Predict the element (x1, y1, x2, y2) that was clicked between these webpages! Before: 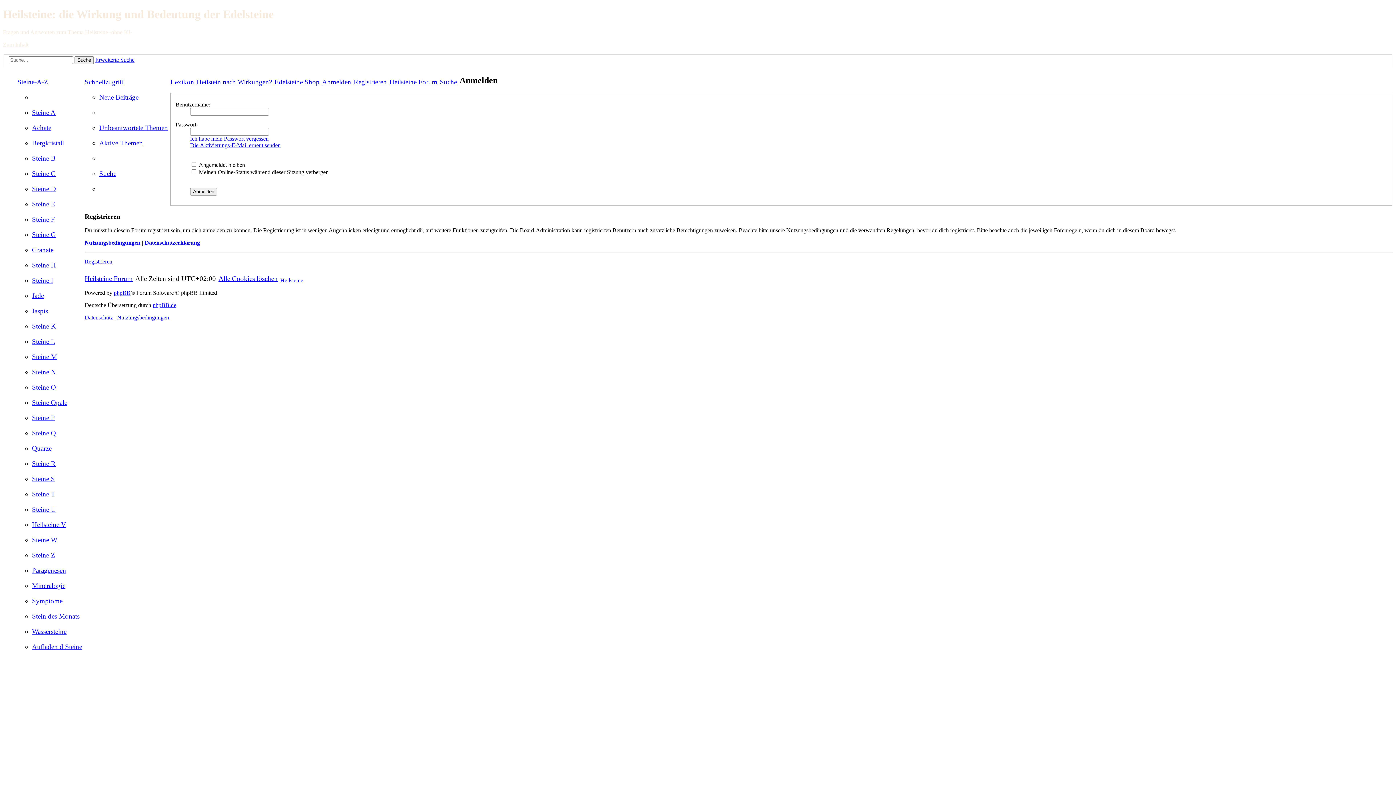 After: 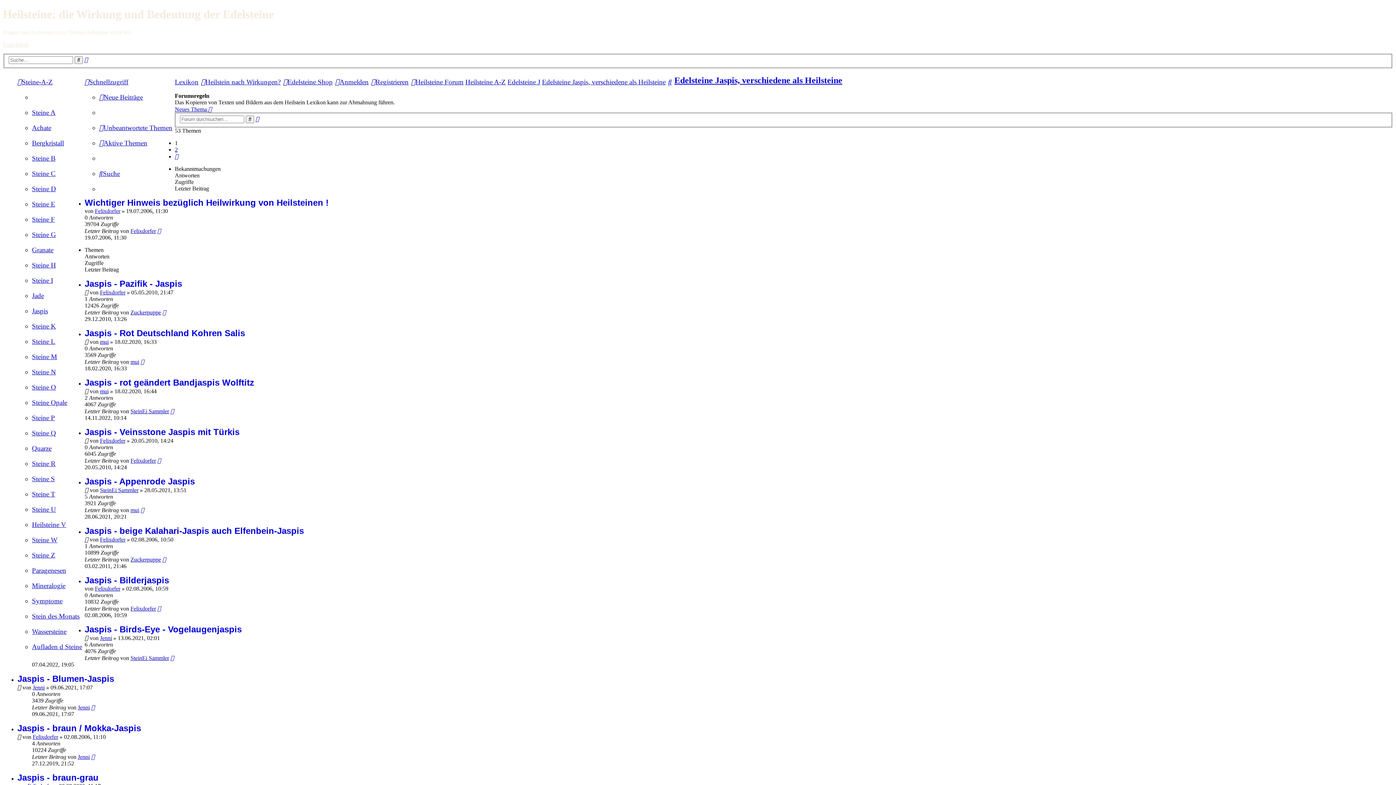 Action: label: Jaspis bbox: (32, 307, 48, 315)